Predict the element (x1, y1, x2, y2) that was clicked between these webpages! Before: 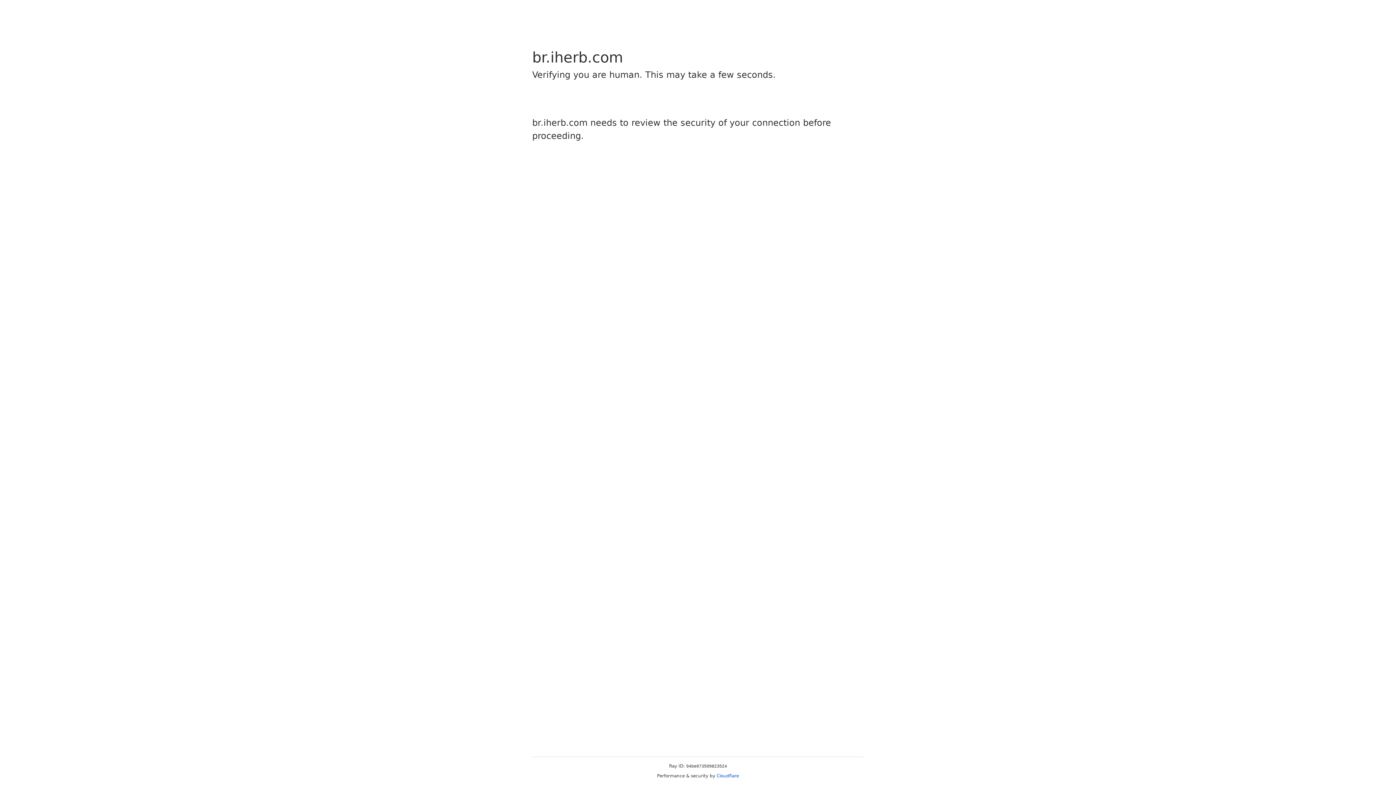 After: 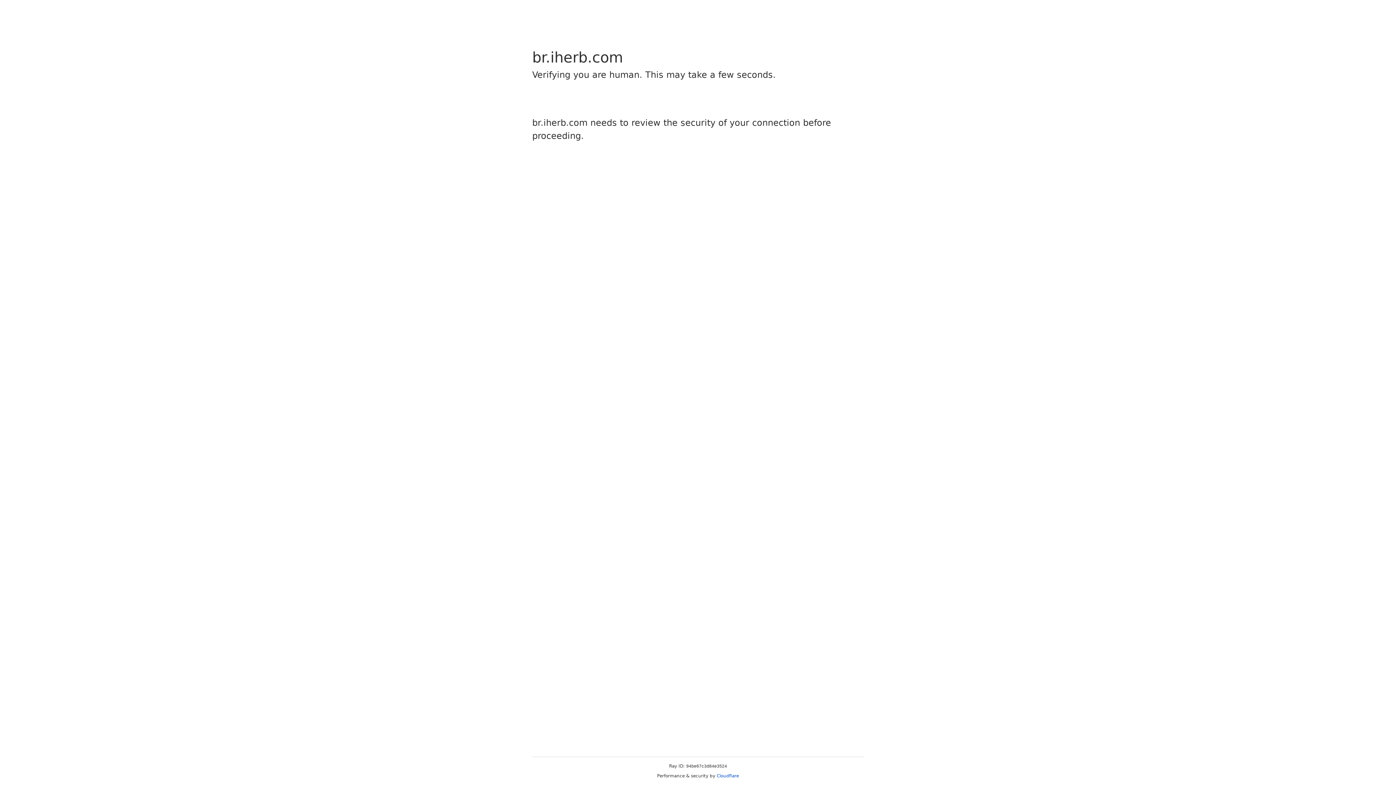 Action: bbox: (716, 773, 739, 778) label: Cloudflare